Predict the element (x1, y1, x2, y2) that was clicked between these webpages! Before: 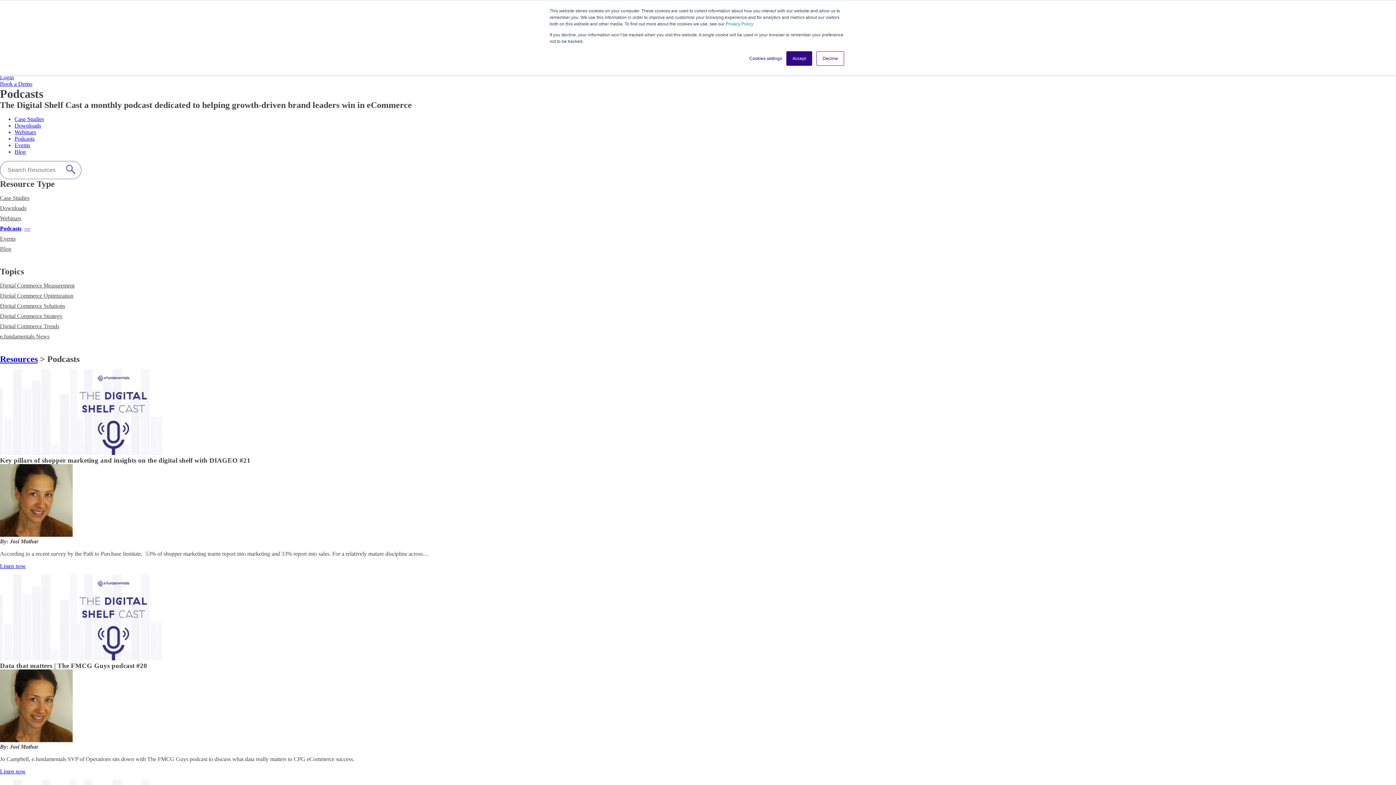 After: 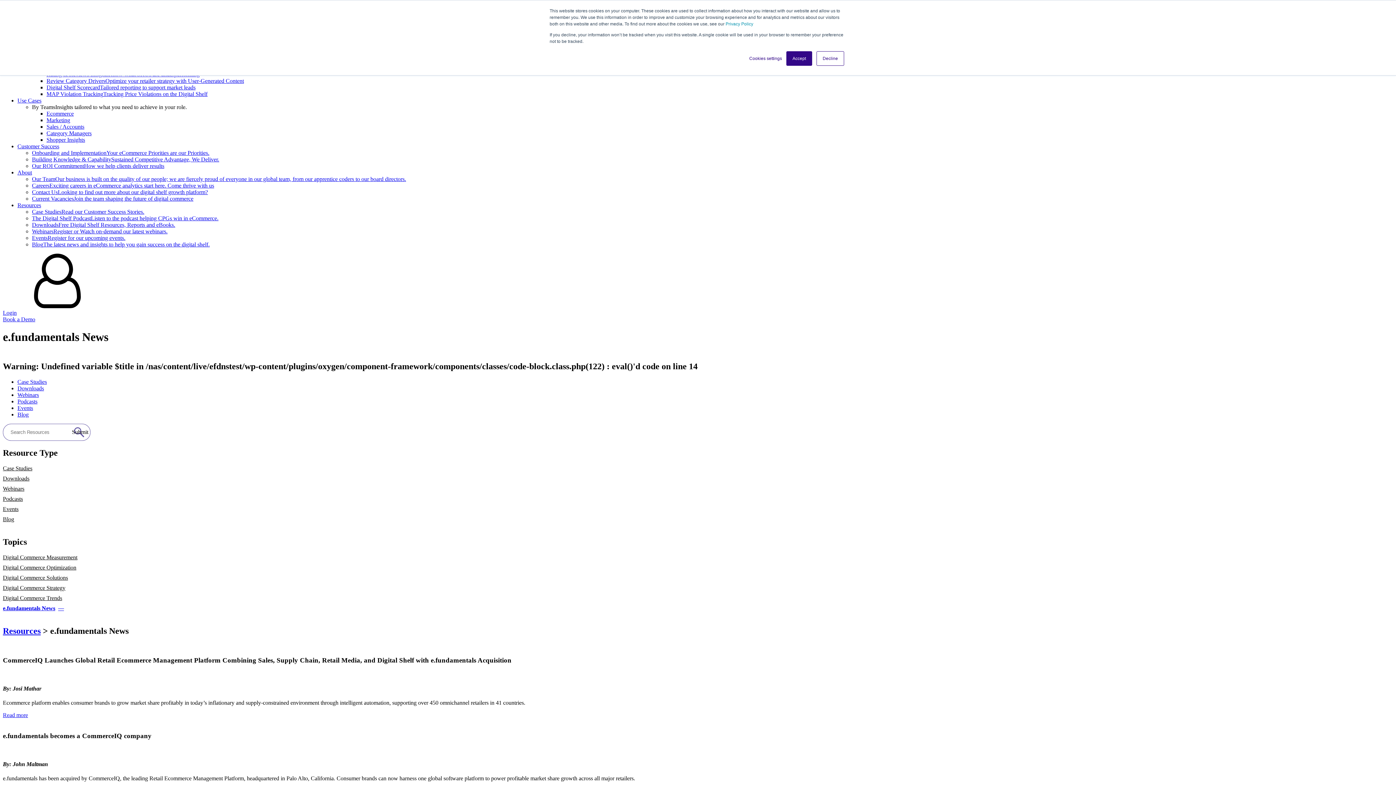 Action: label: e.fundamentals News bbox: (0, 333, 49, 339)